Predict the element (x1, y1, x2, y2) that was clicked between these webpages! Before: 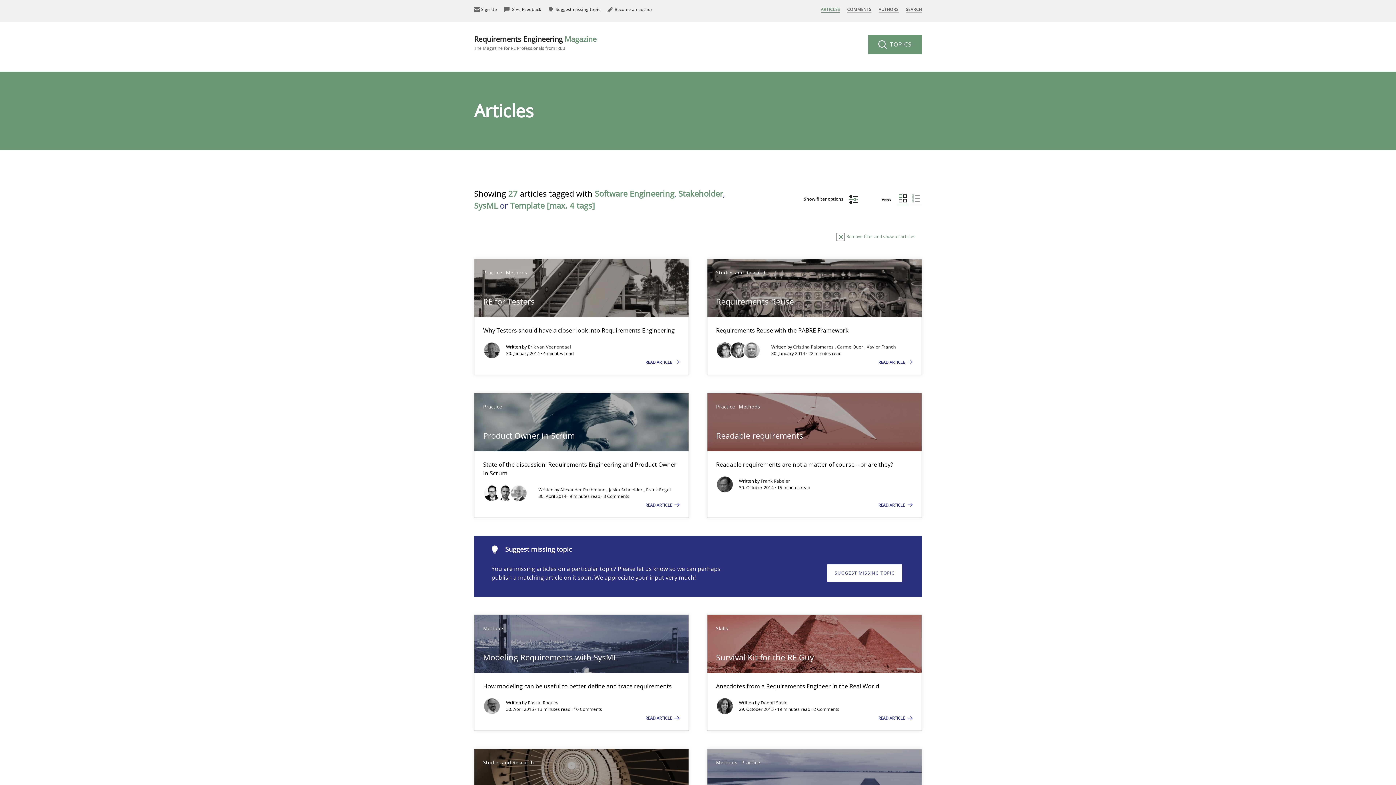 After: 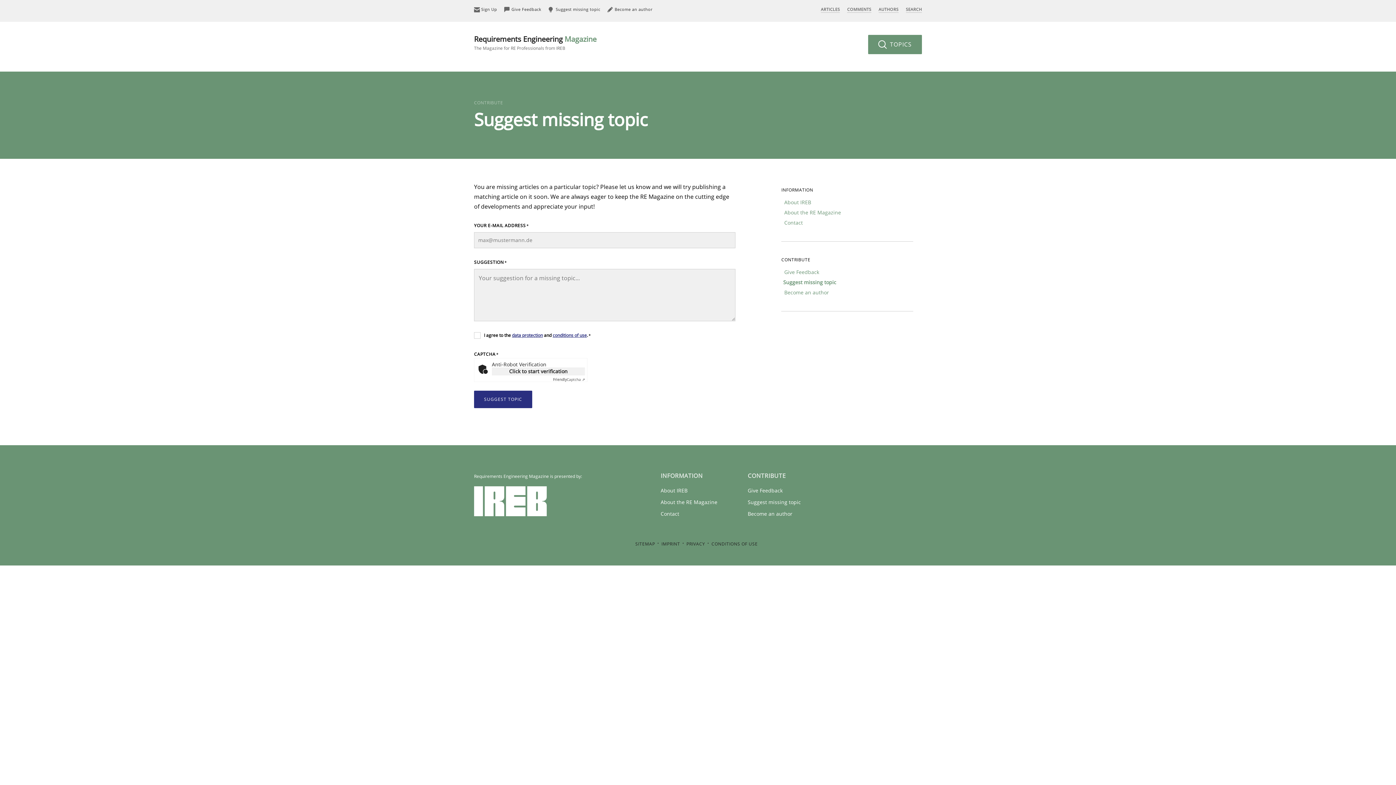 Action: label: SUGGEST MISSING TOPIC bbox: (827, 564, 902, 582)